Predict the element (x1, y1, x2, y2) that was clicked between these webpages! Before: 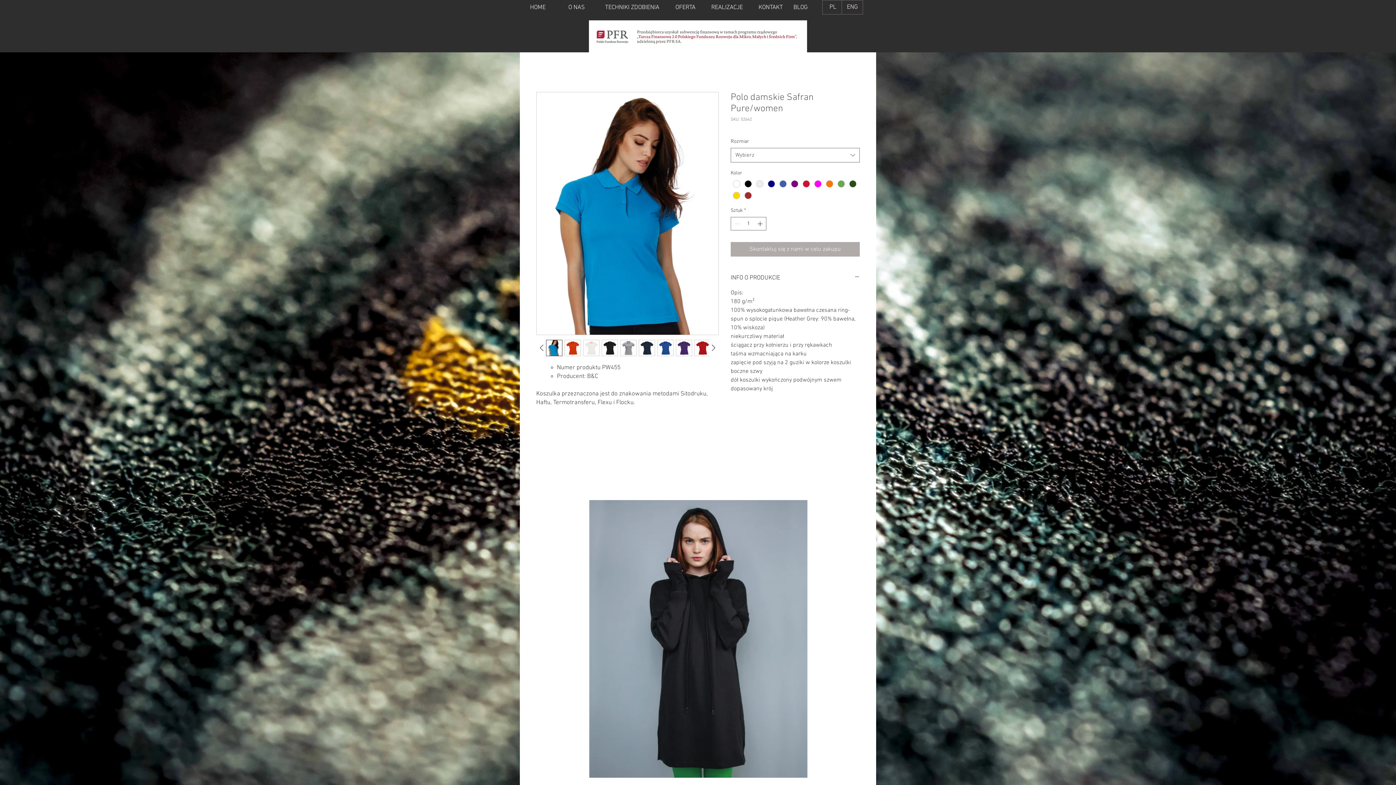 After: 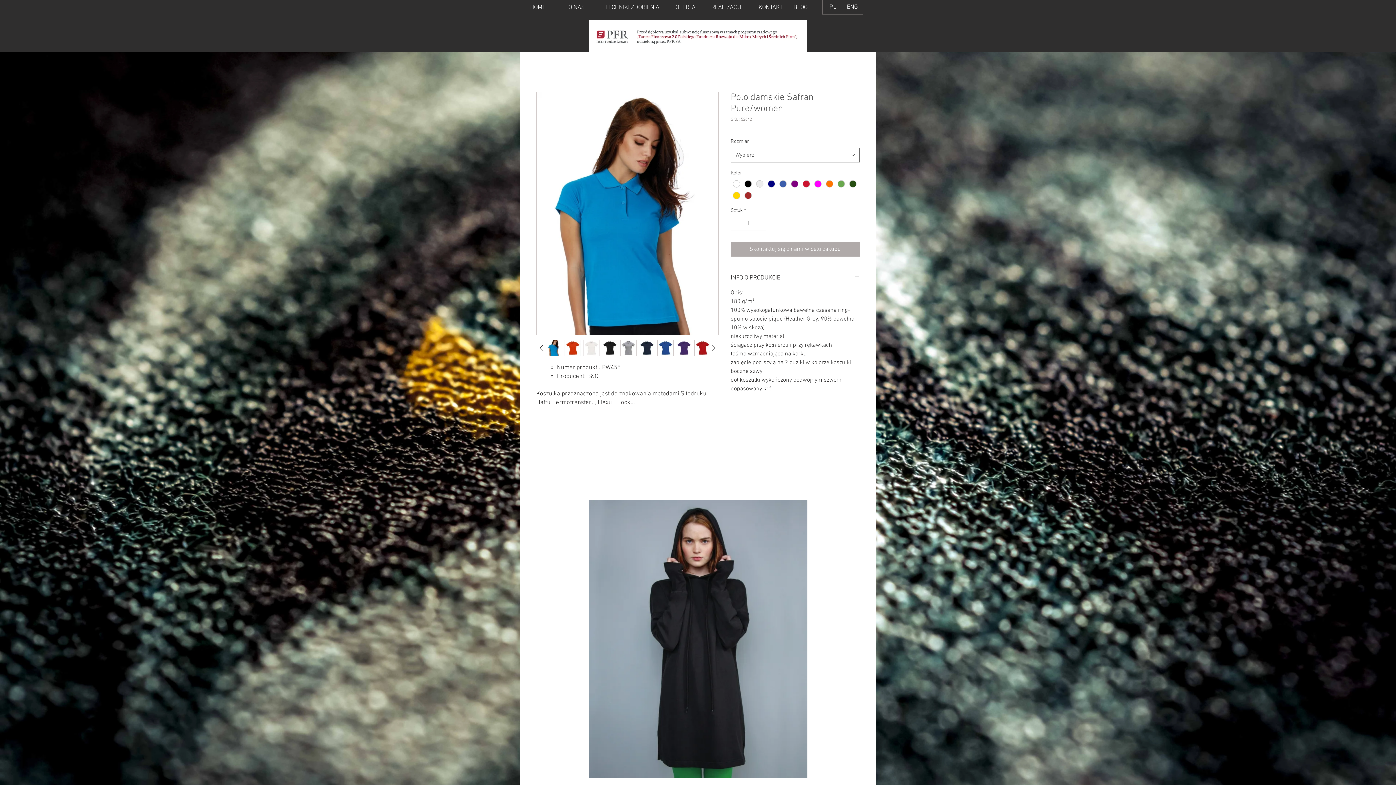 Action: bbox: (708, 342, 718, 353)